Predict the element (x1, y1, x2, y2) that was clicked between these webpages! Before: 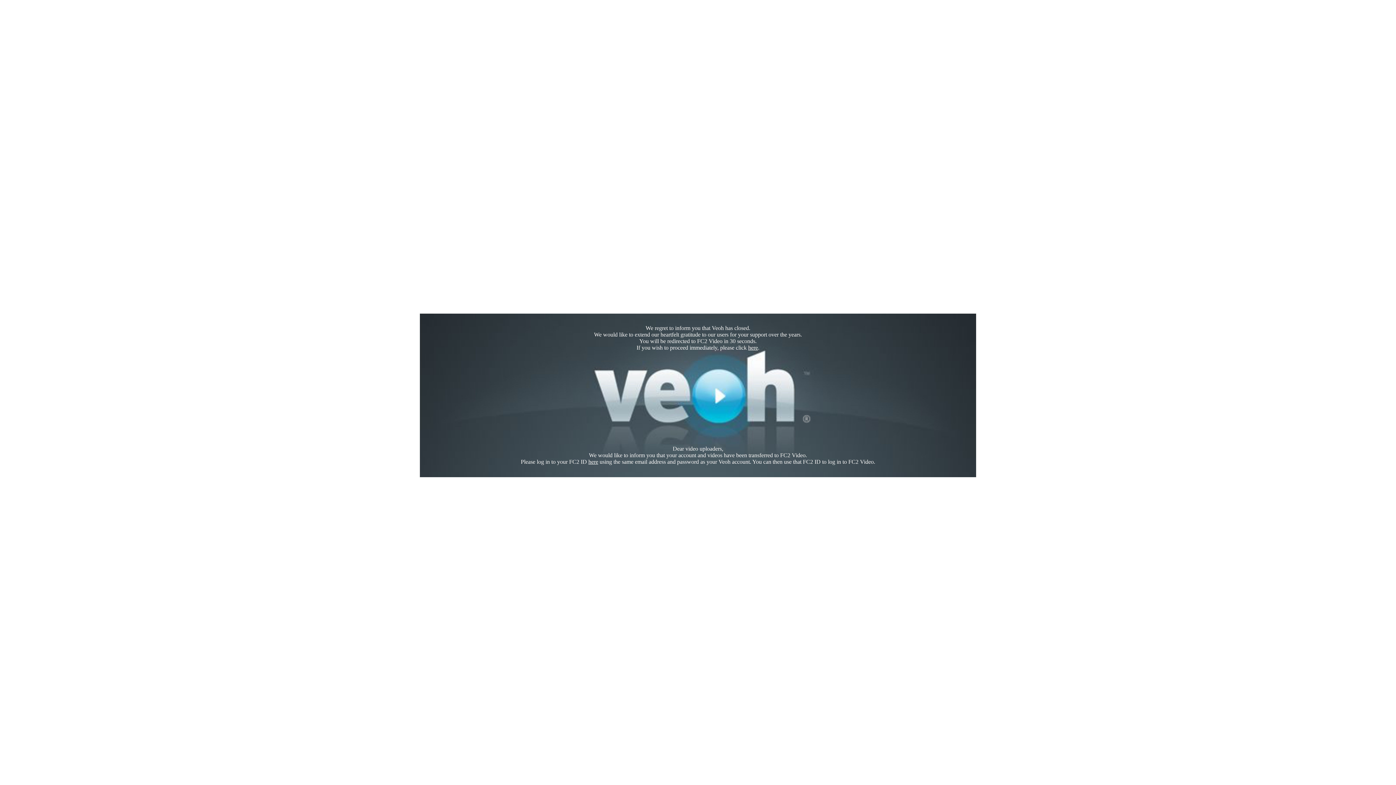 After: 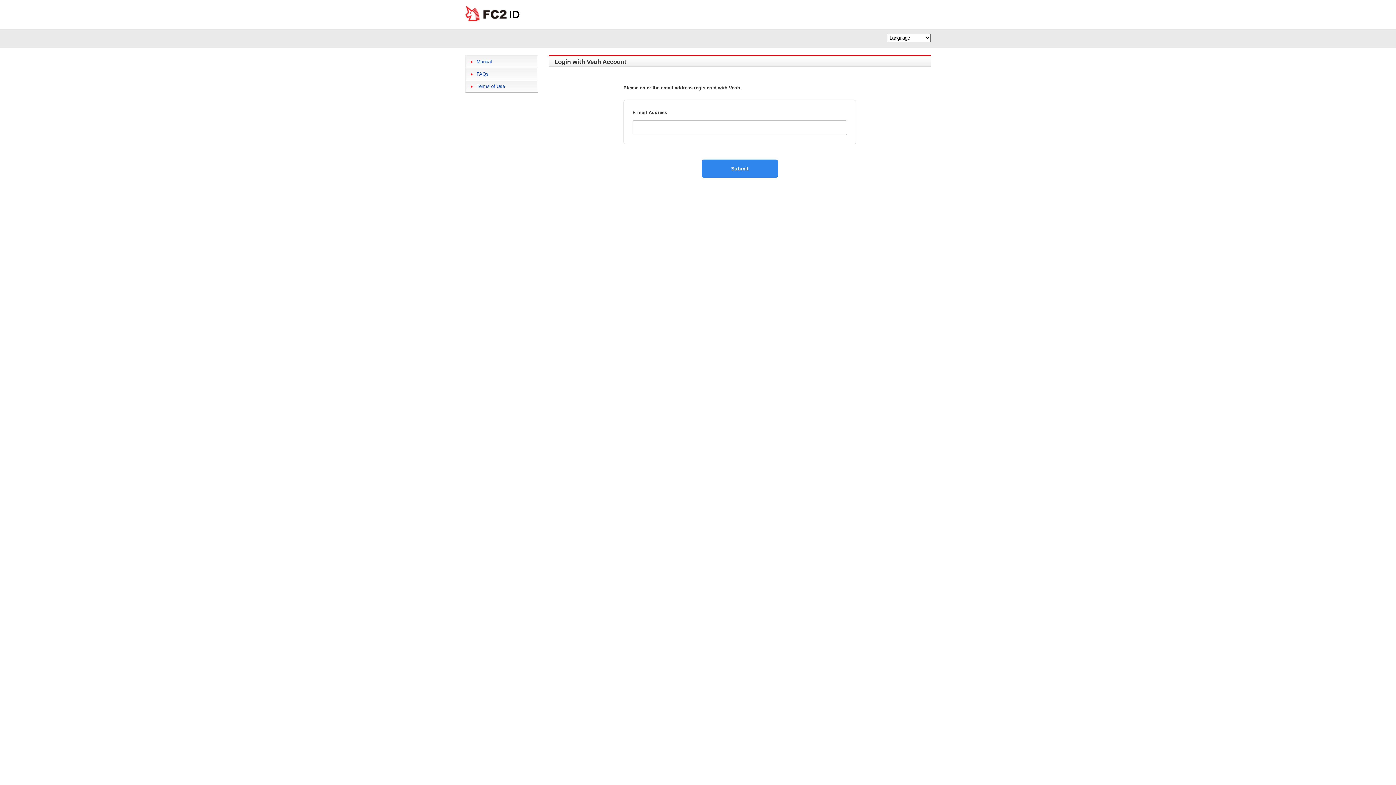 Action: bbox: (588, 458, 598, 465) label: here